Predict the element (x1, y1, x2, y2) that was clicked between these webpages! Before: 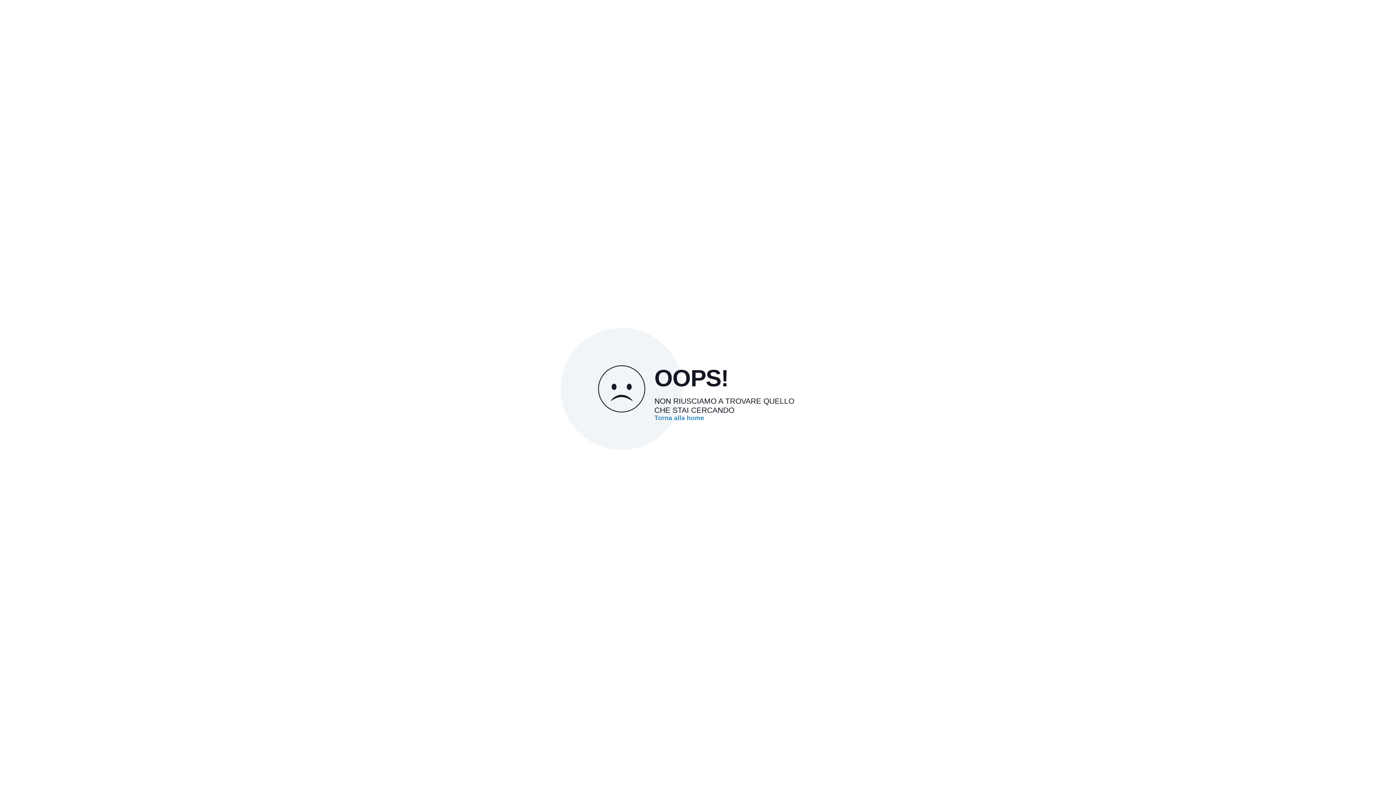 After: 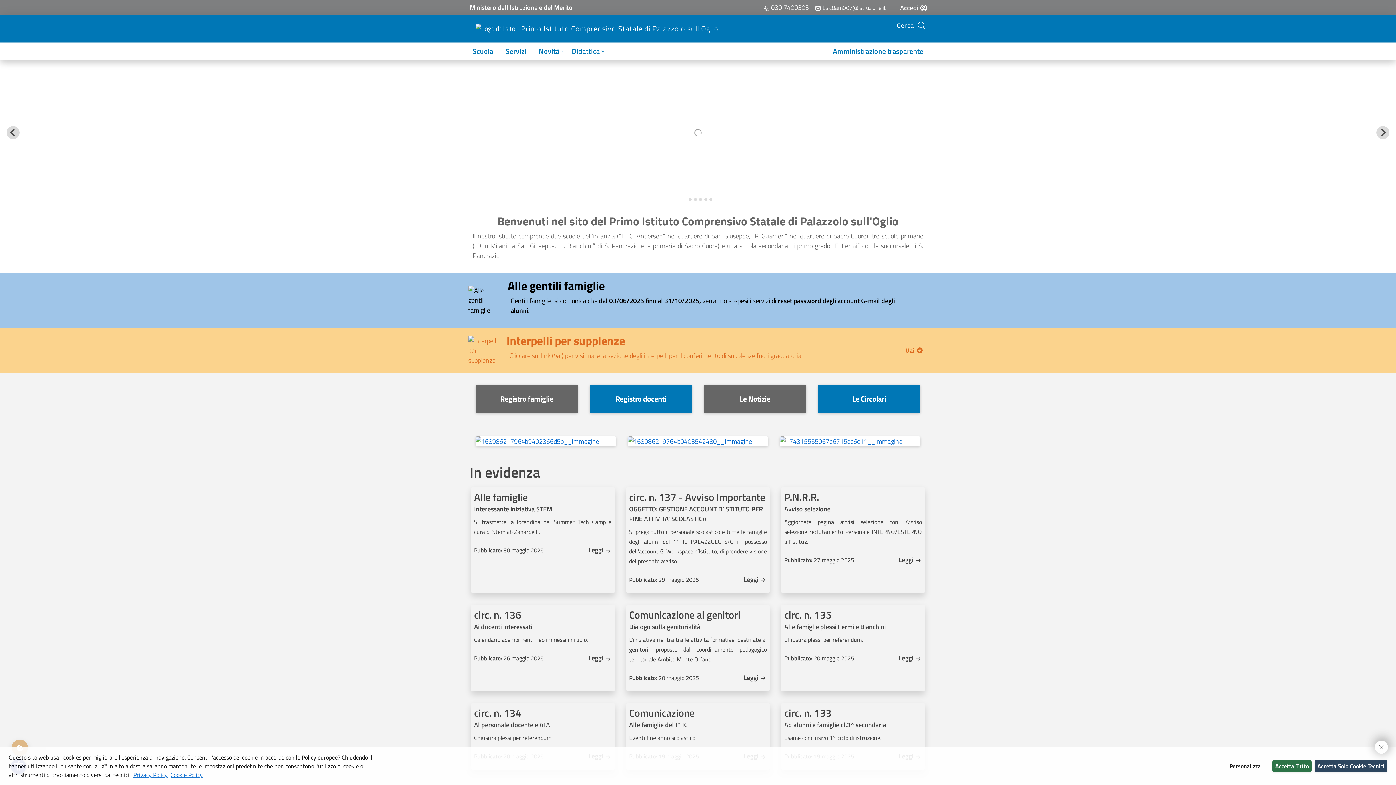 Action: label: Torna alla home bbox: (654, 414, 704, 421)